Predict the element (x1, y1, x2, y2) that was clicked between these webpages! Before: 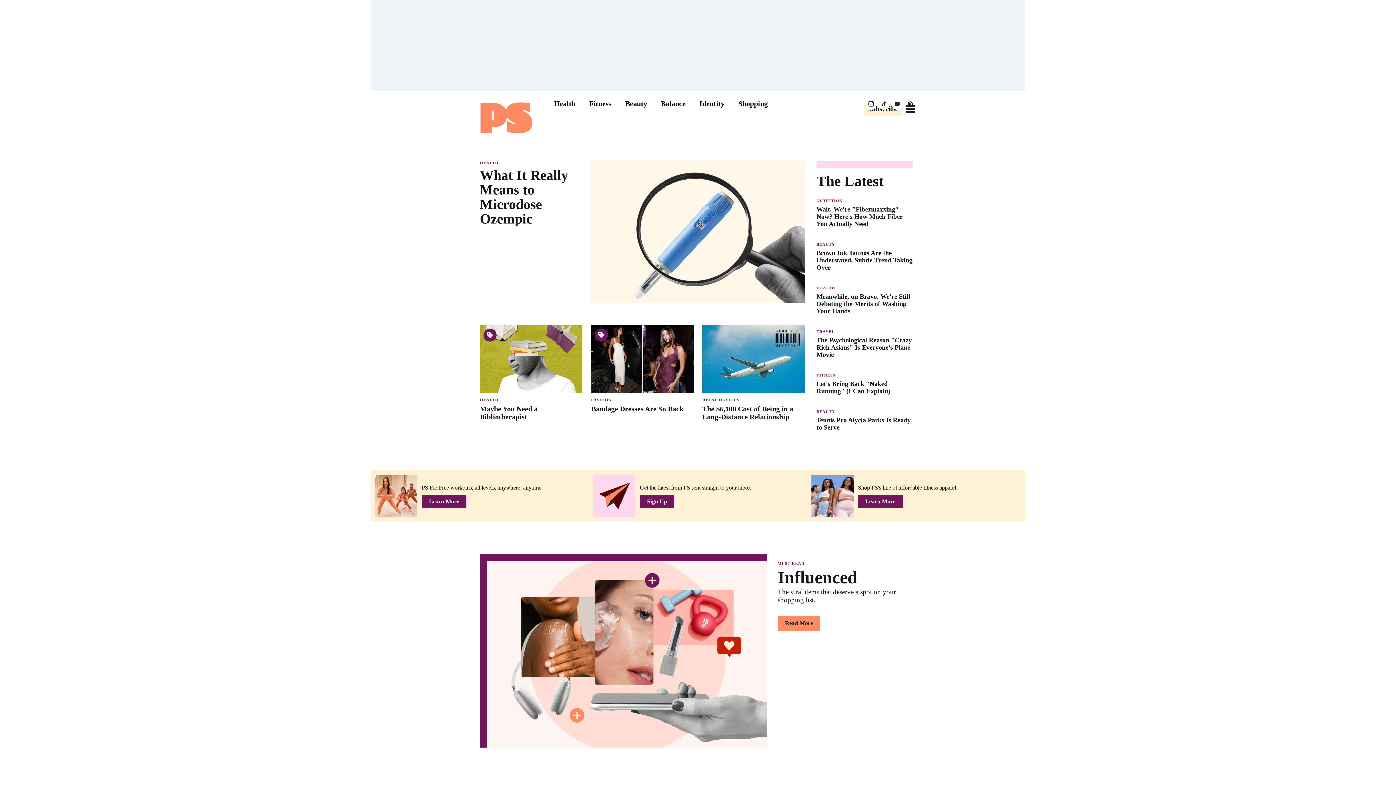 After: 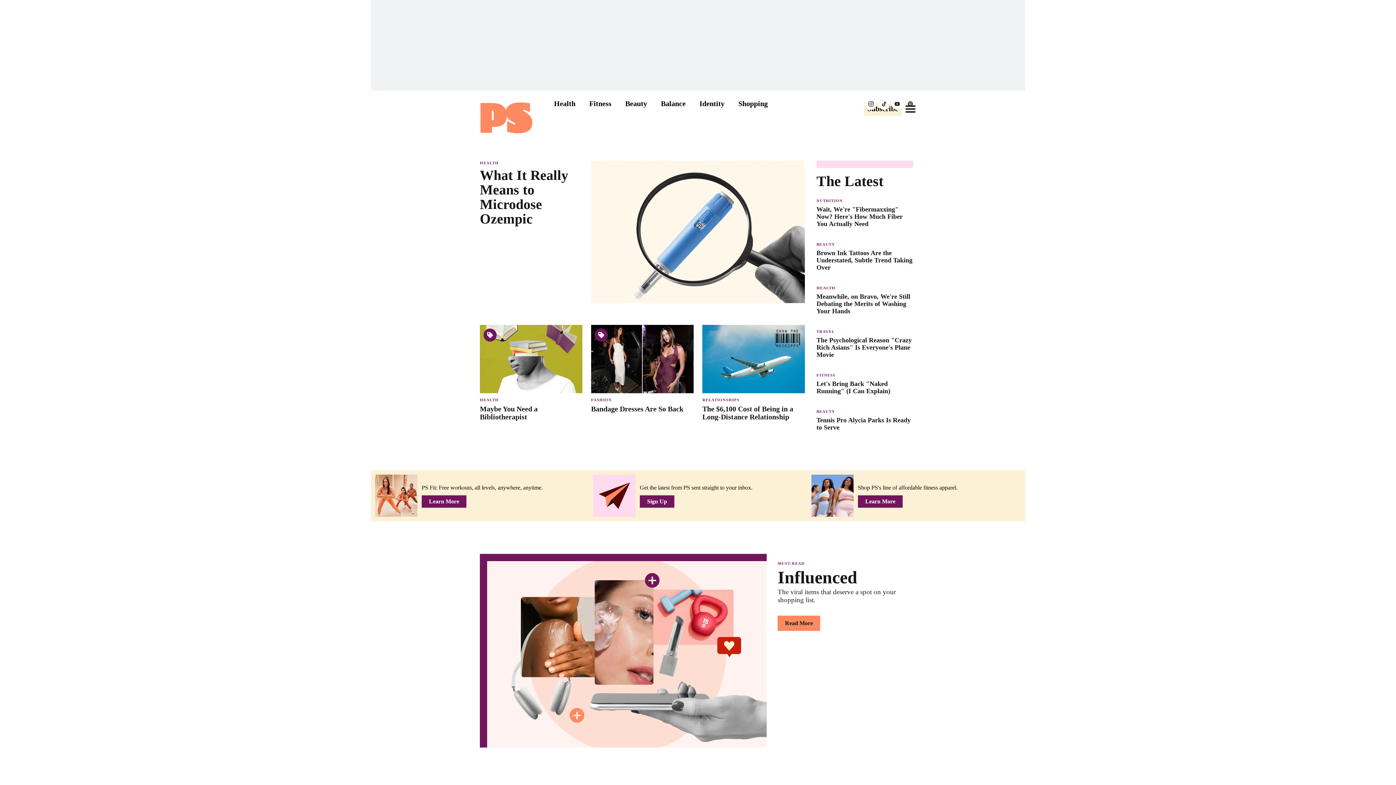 Action: label: Go to Navigation bbox: (904, 103, 916, 114)